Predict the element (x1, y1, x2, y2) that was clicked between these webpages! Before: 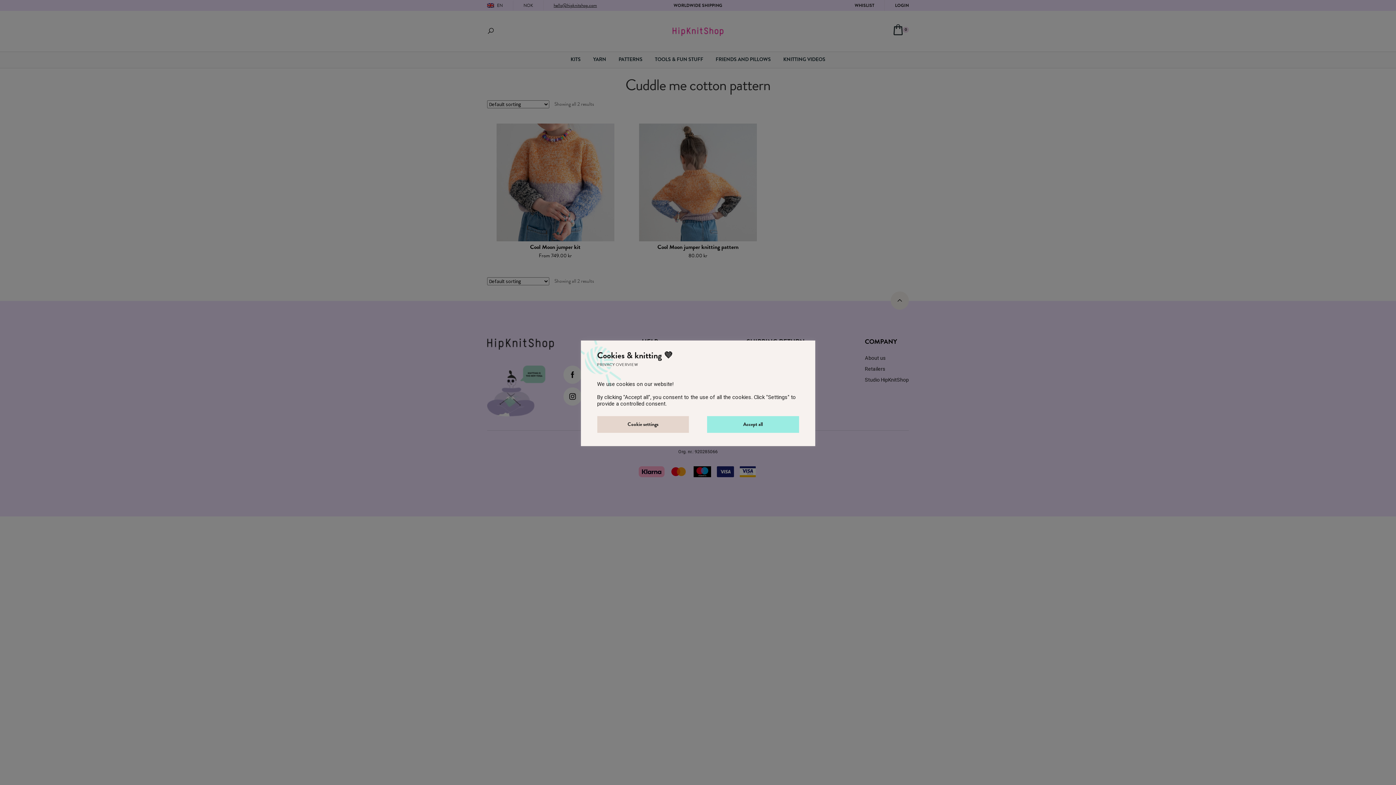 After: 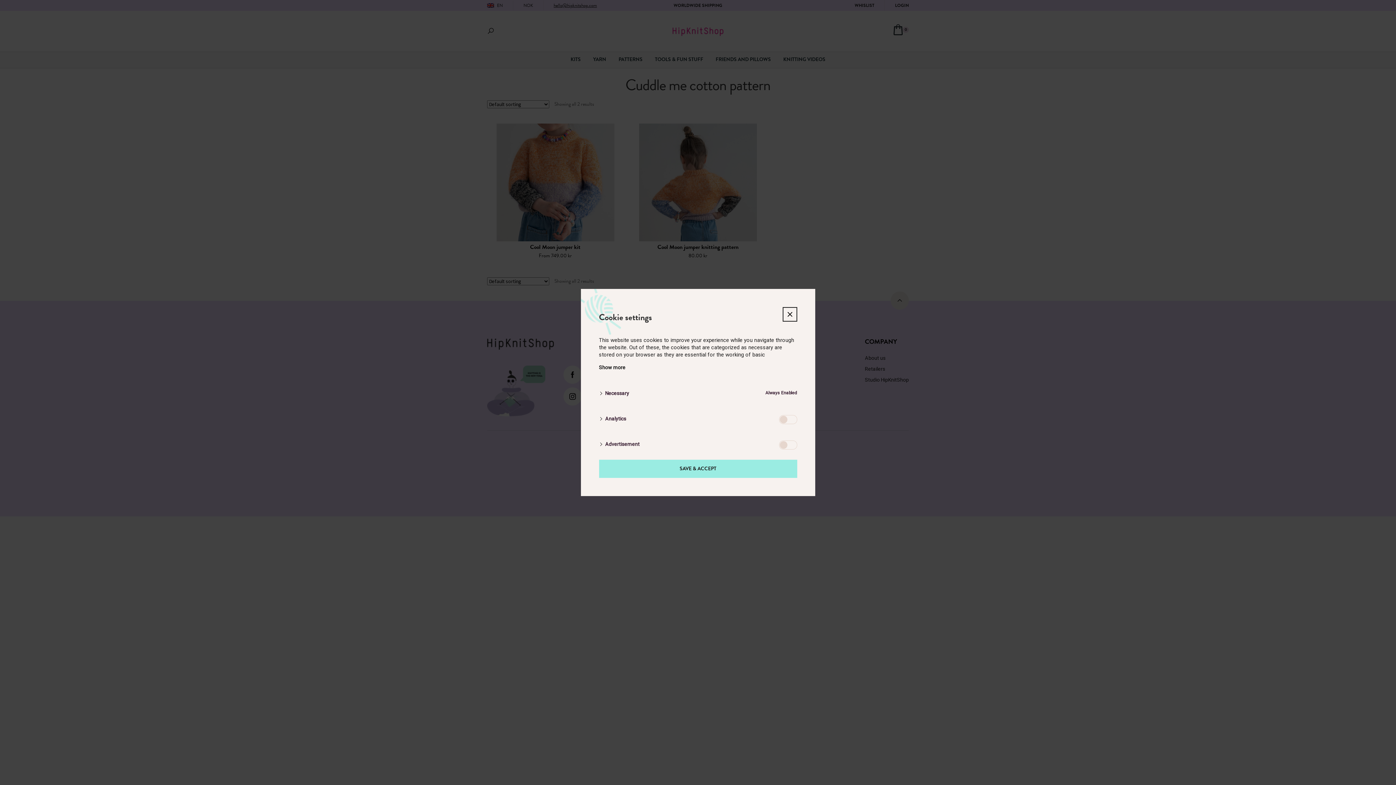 Action: bbox: (597, 416, 689, 432) label: Cookie settings